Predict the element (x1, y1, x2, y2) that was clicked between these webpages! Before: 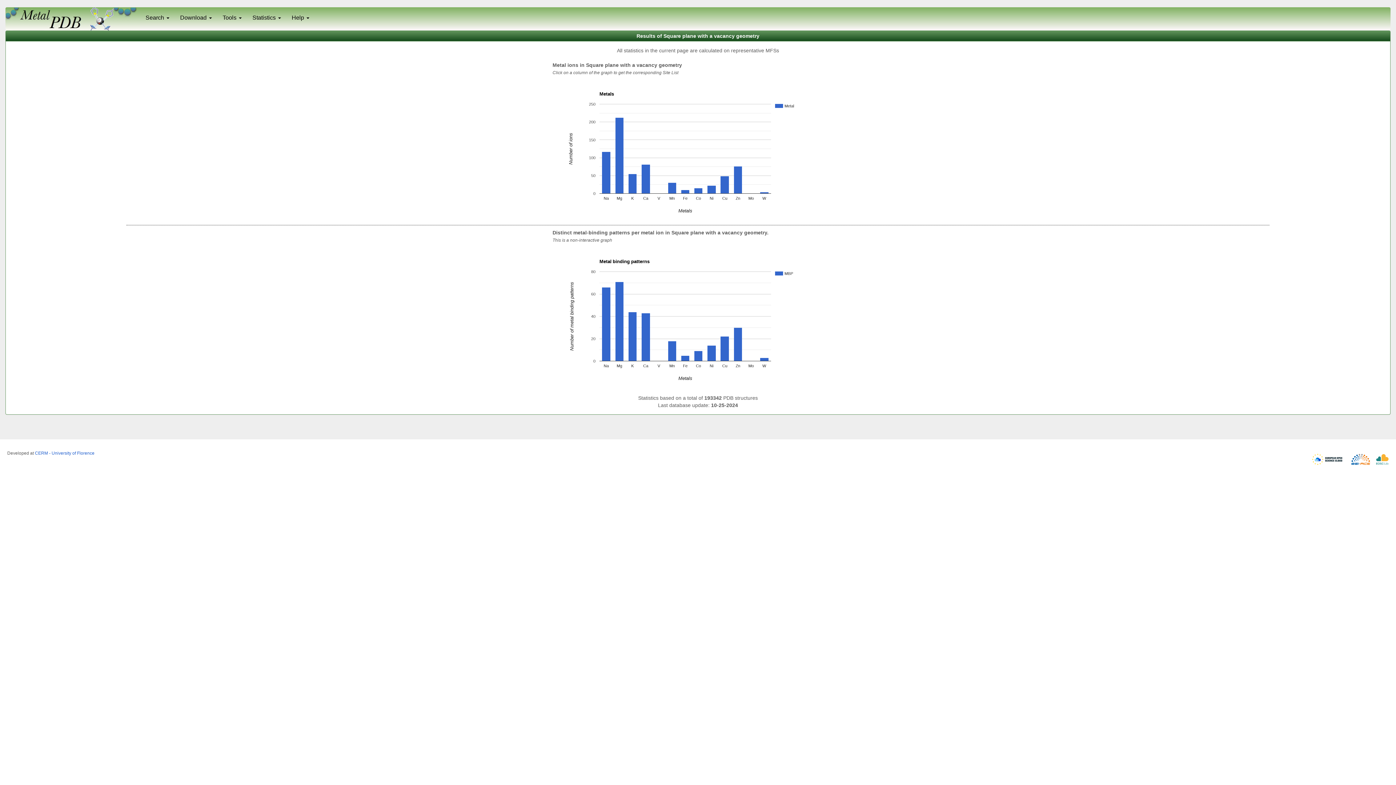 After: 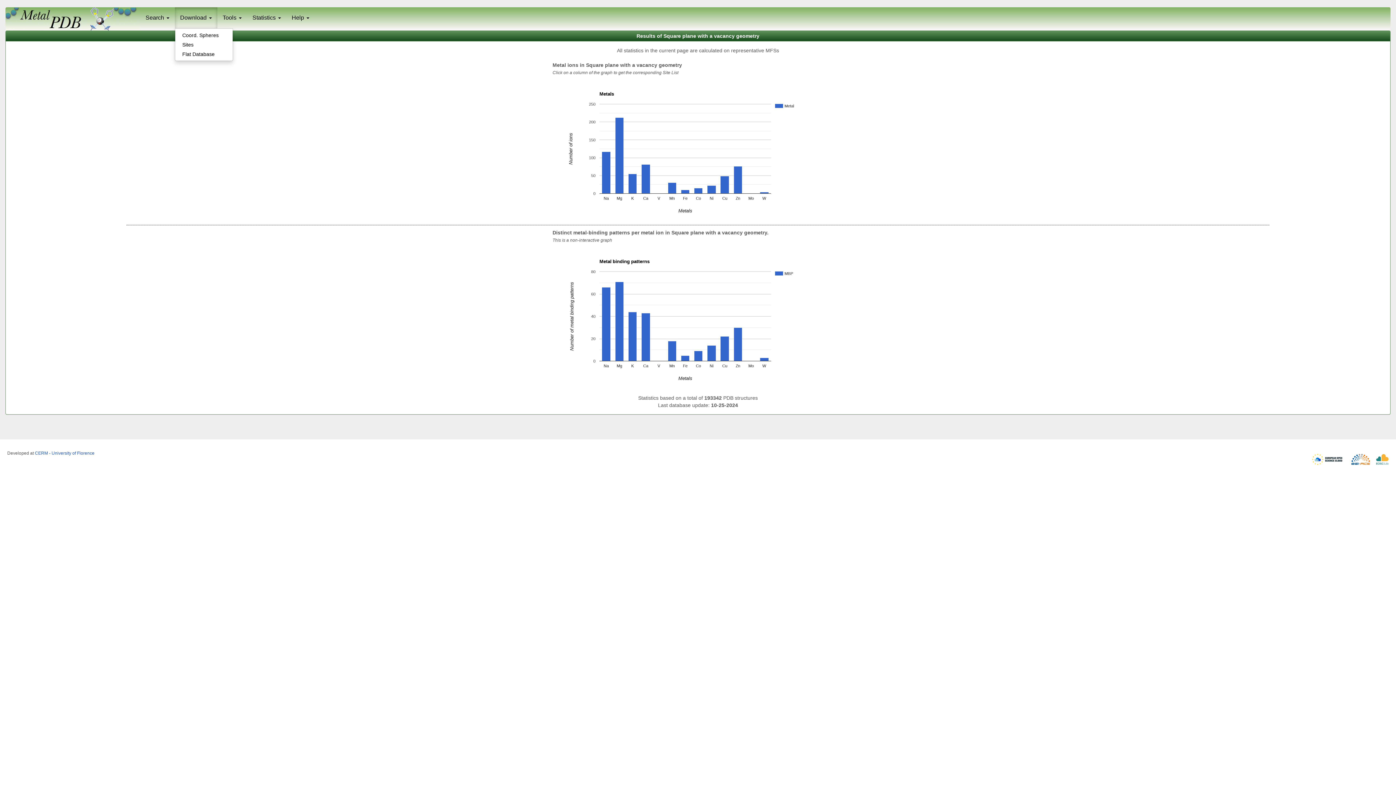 Action: bbox: (174, 7, 217, 28) label: Download 